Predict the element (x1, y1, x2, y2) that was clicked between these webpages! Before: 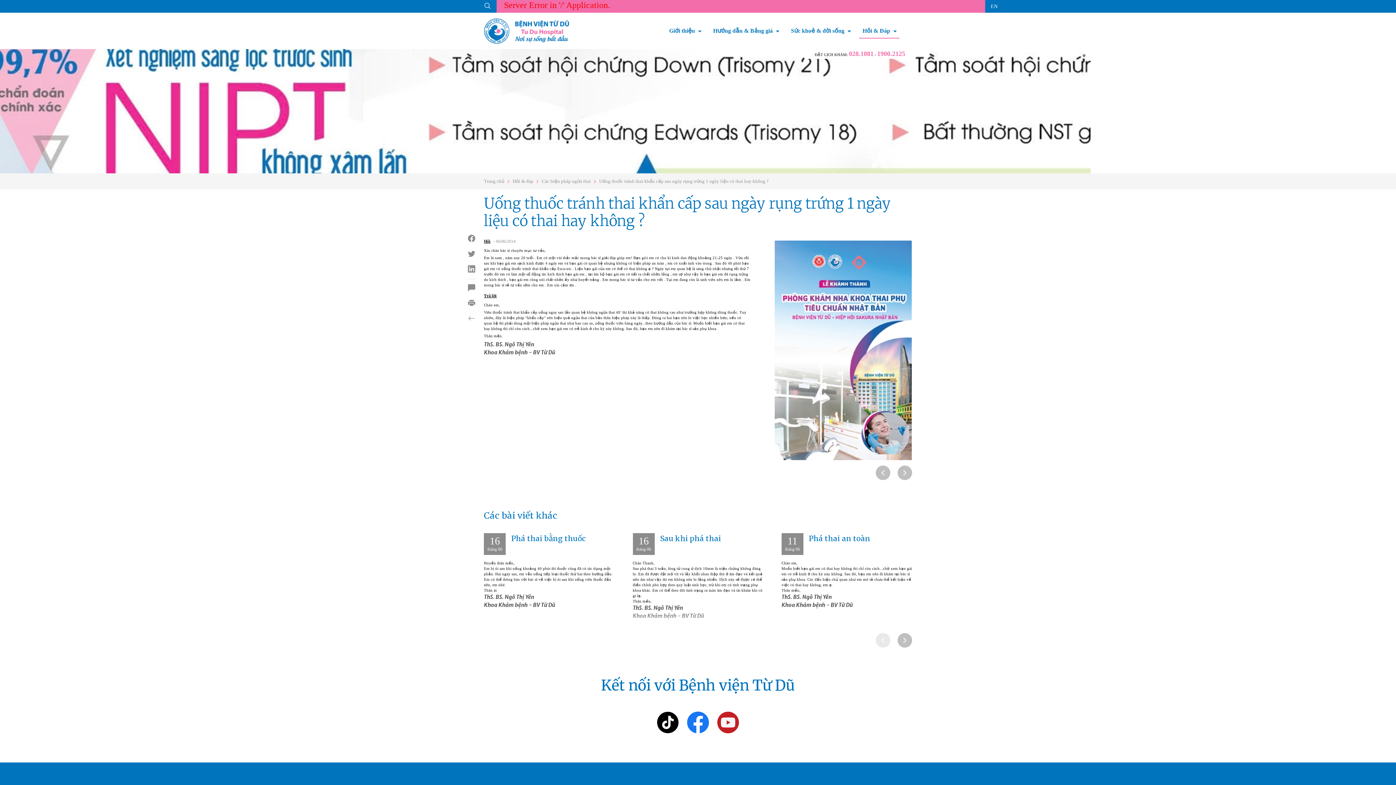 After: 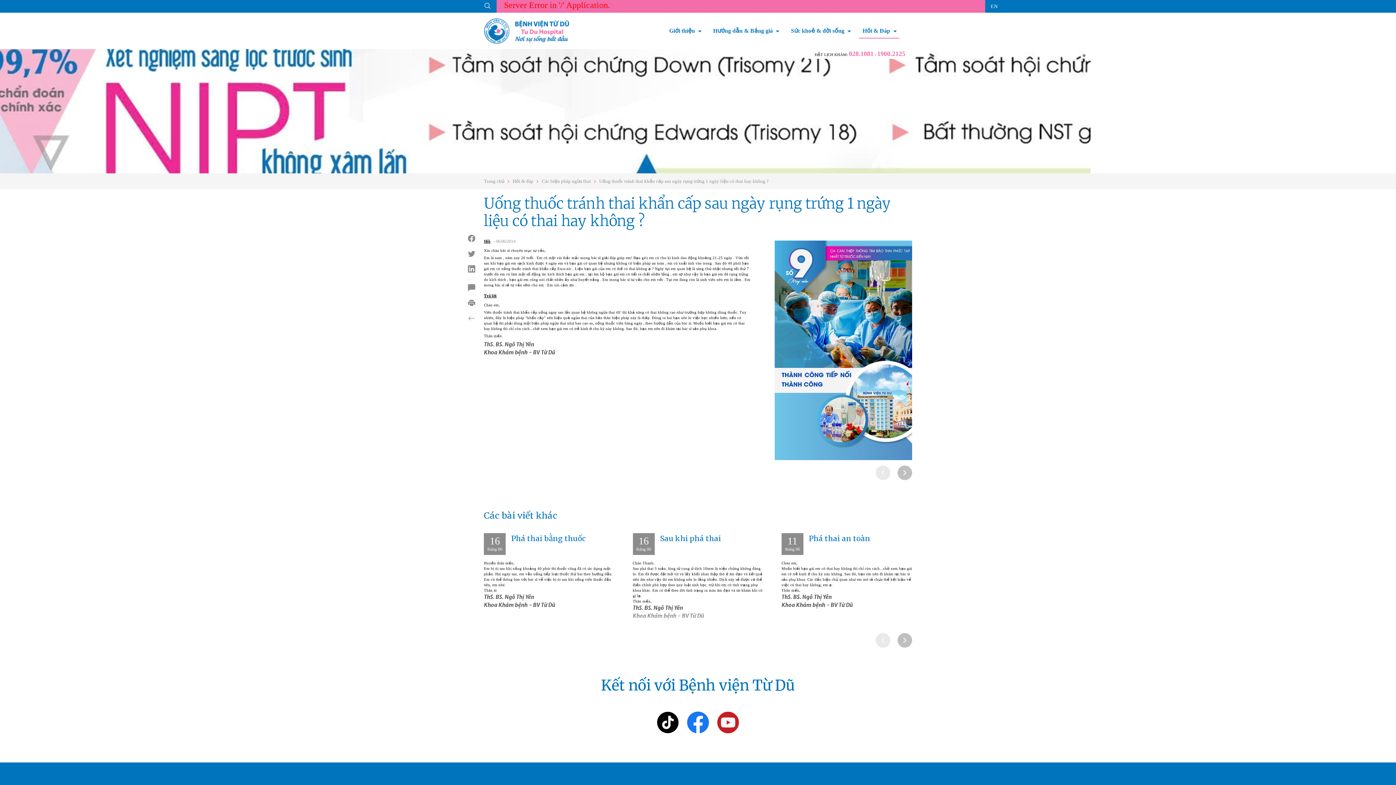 Action: bbox: (717, 713, 739, 729)